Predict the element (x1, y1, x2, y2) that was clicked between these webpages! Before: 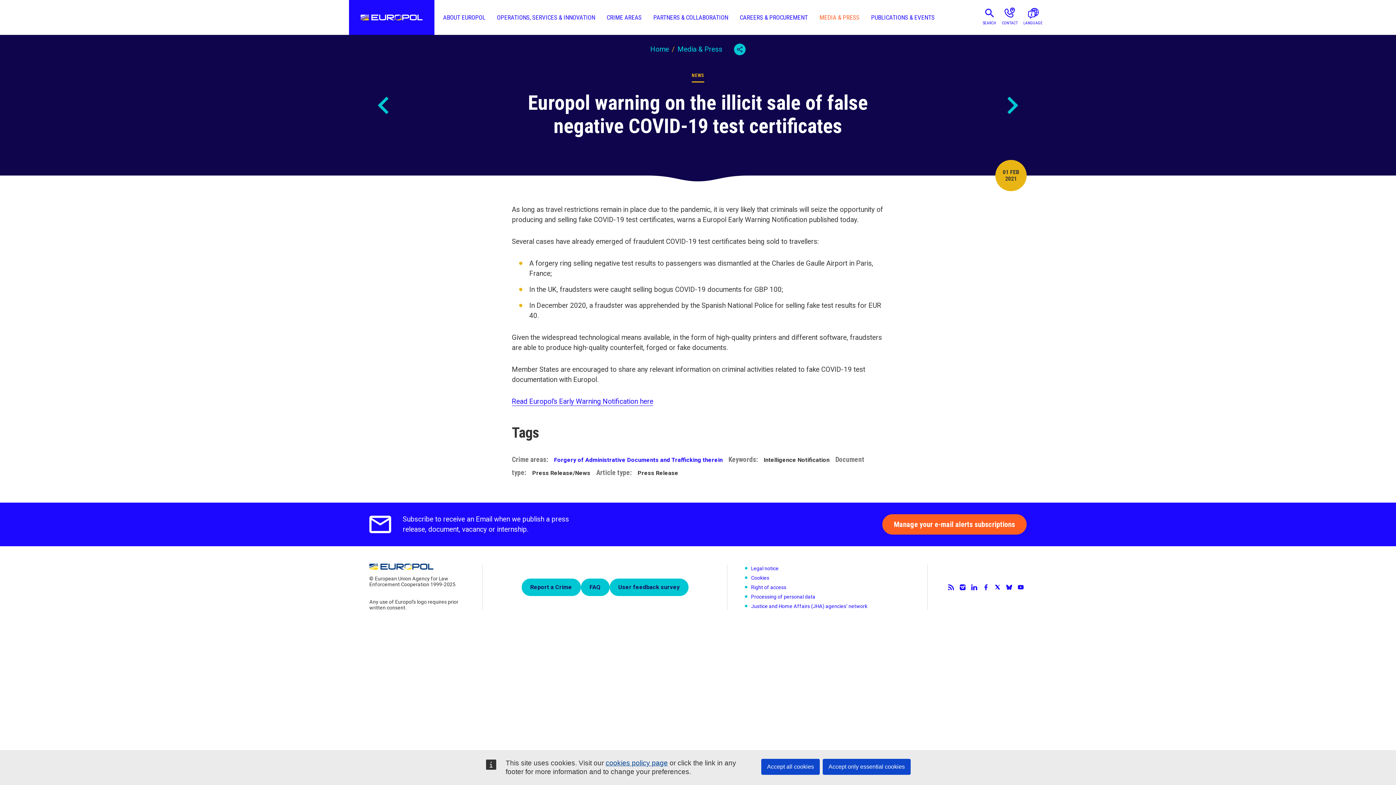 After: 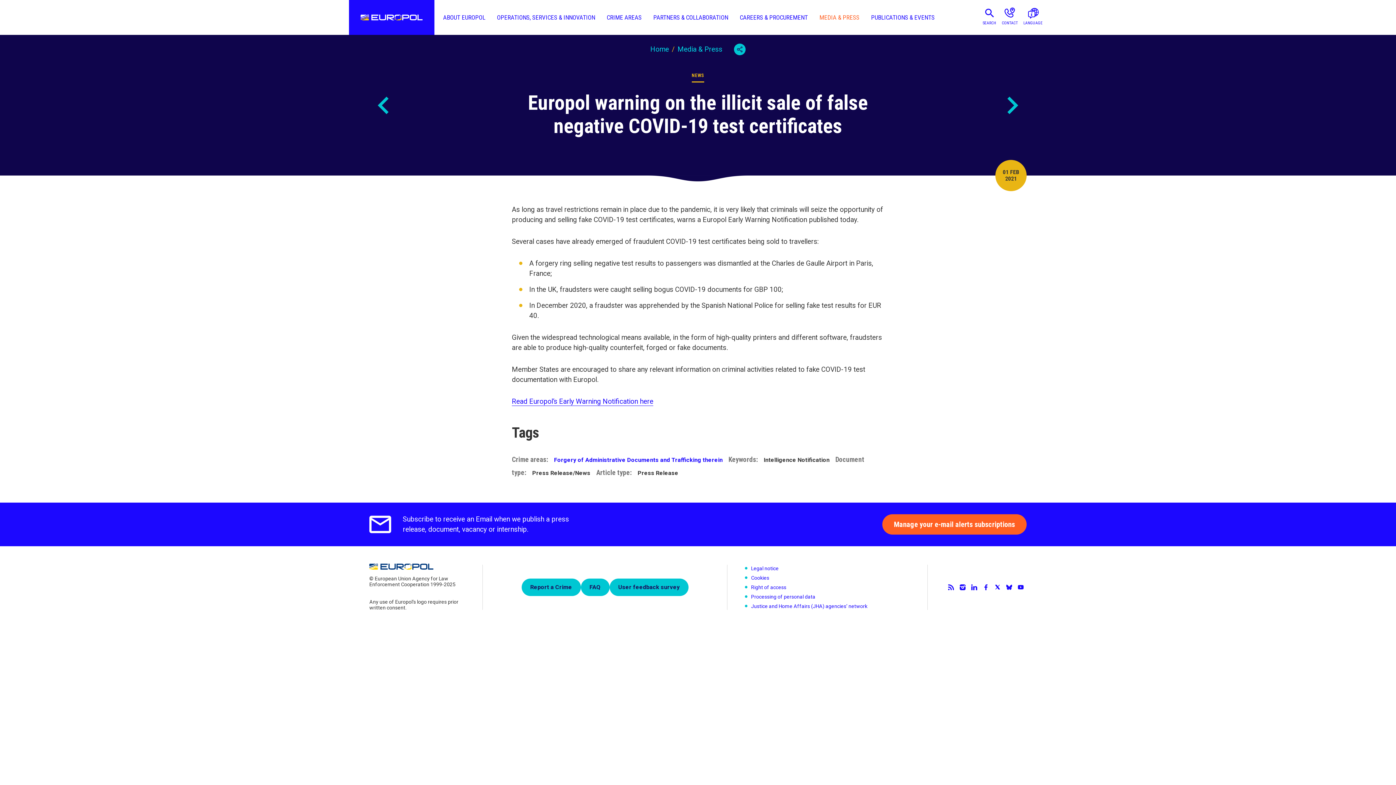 Action: label: Accept all cookies bbox: (761, 759, 820, 775)